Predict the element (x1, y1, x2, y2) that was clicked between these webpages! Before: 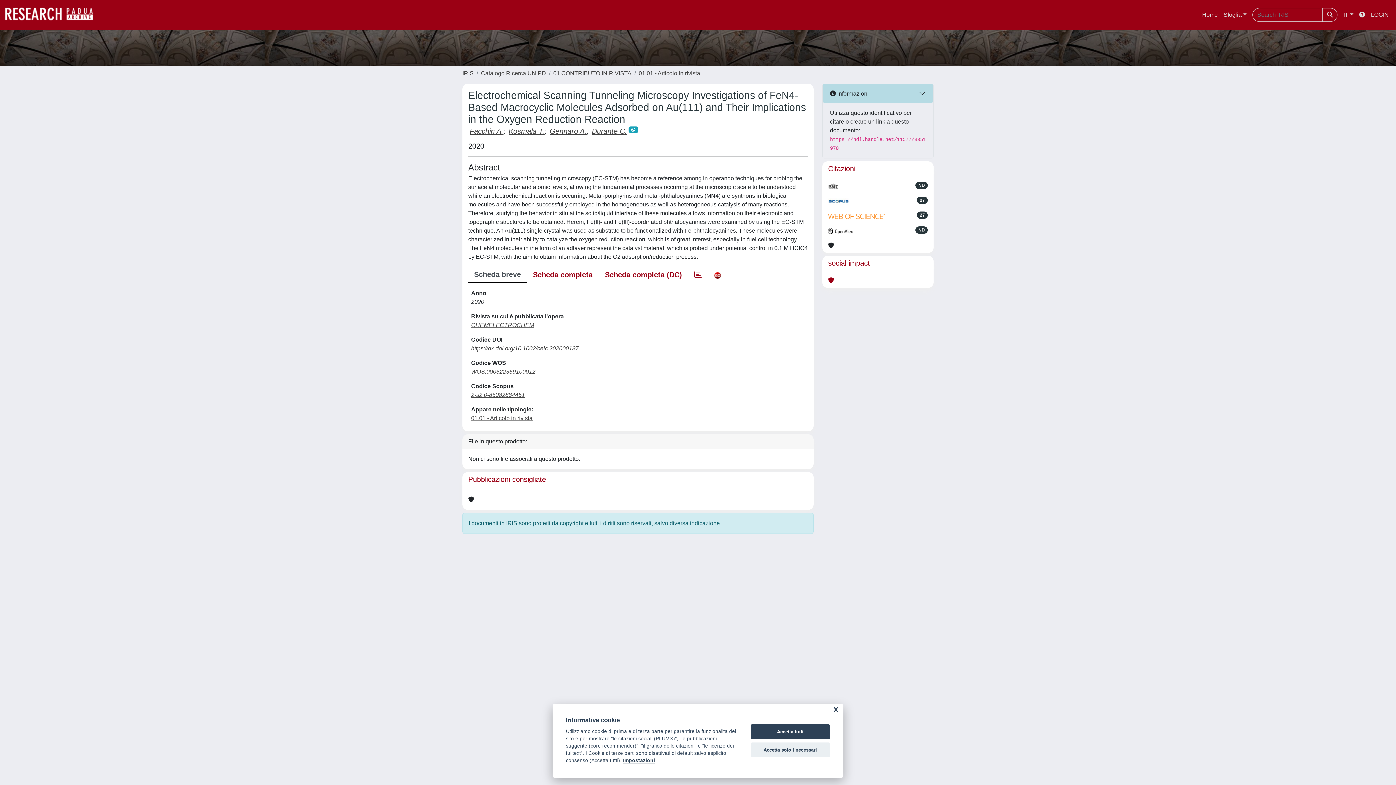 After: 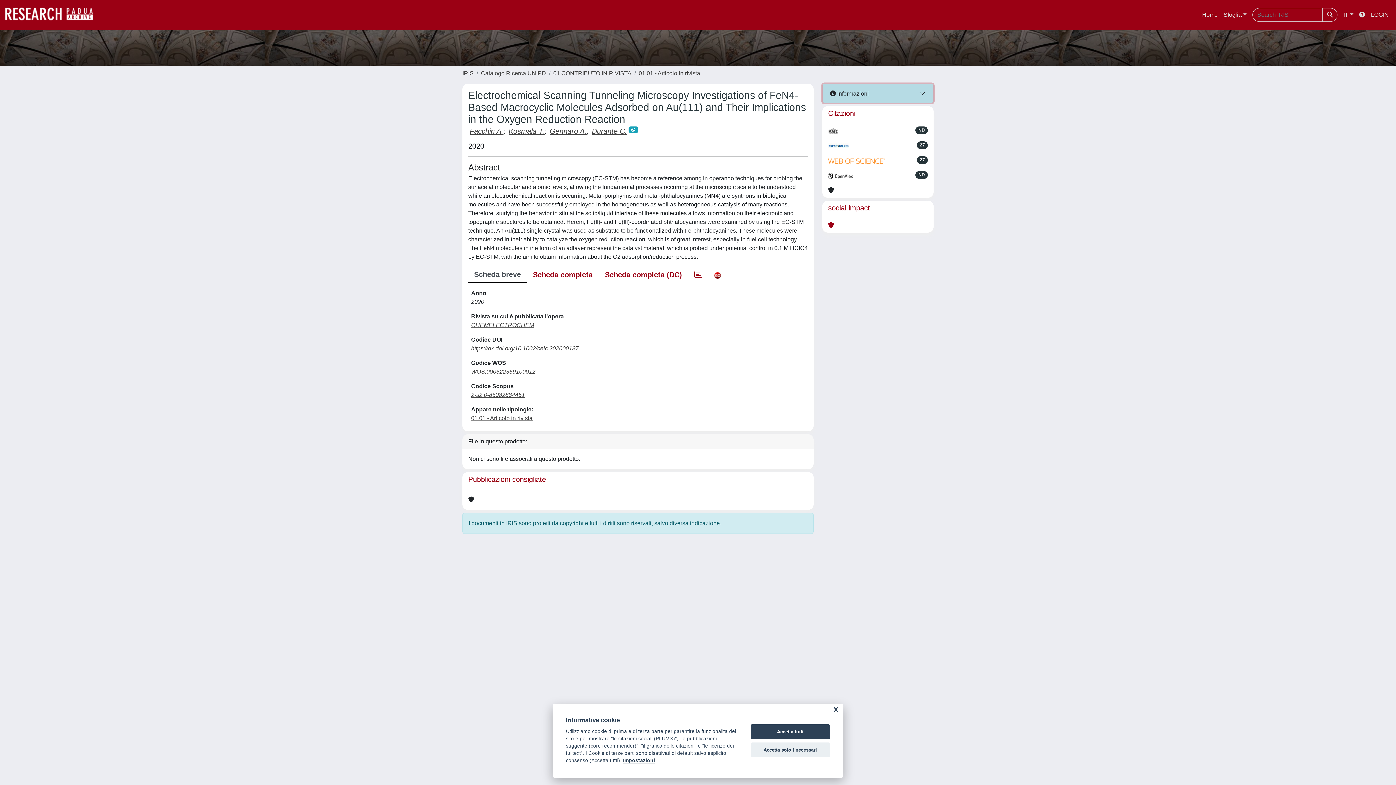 Action: label:  Informazioni bbox: (822, 84, 933, 102)